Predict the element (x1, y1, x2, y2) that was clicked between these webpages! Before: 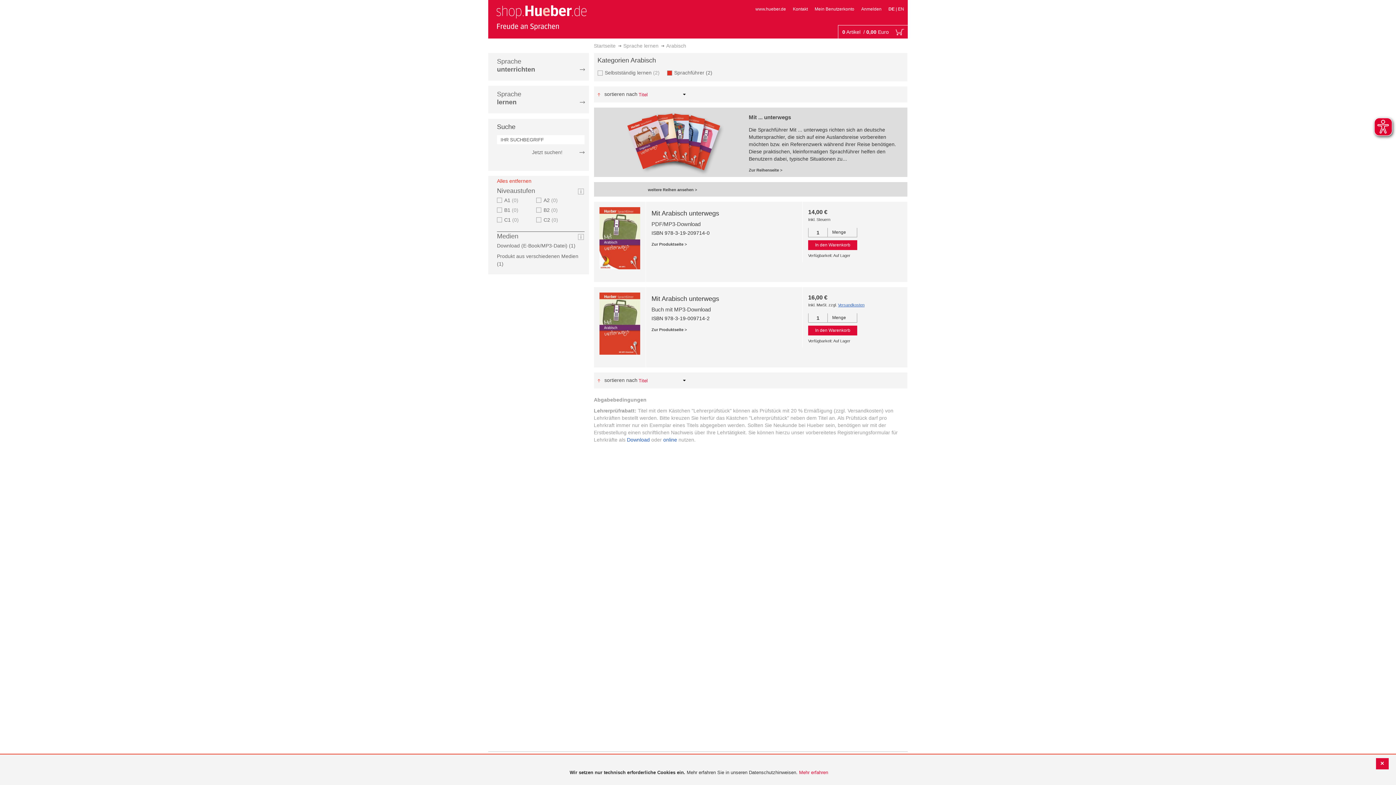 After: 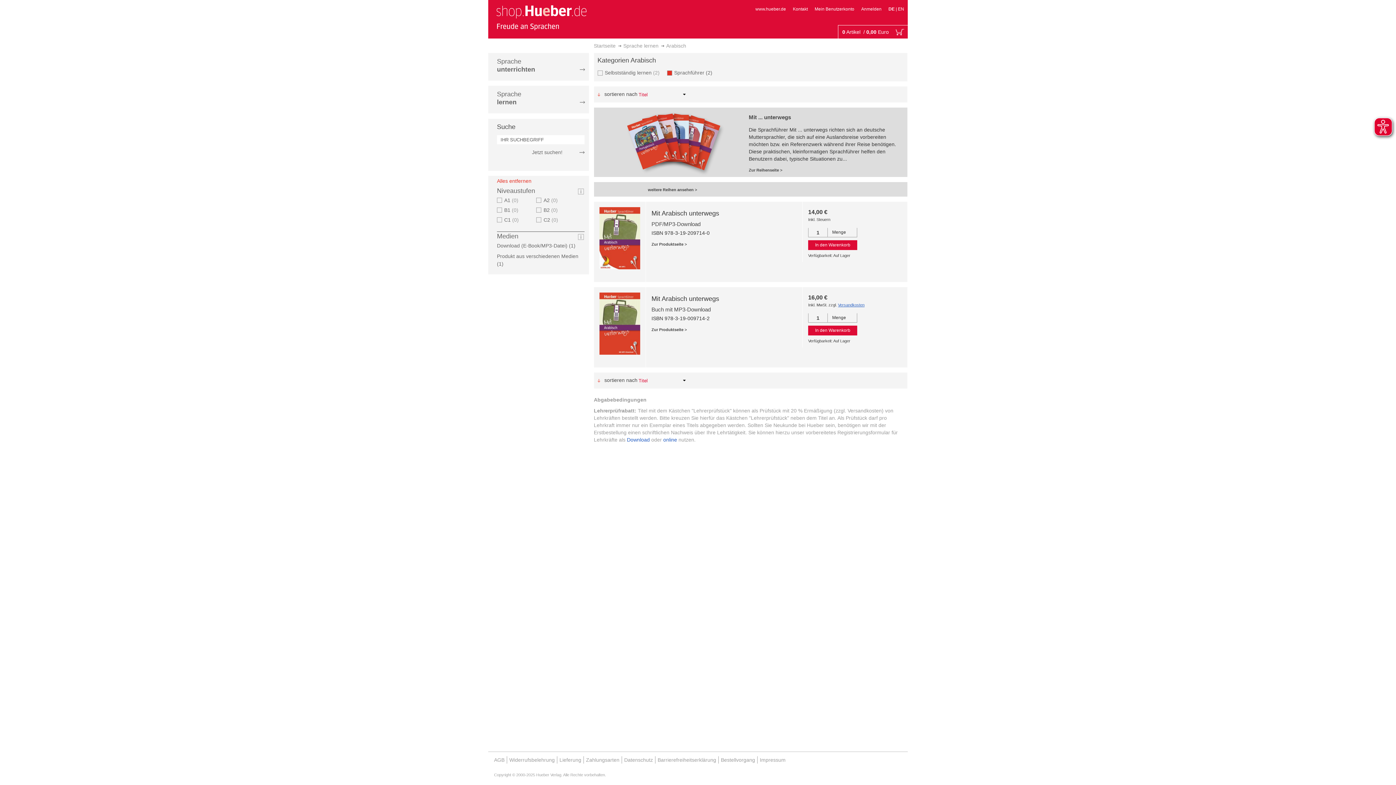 Action: bbox: (597, 376, 603, 384) label: Absteigend sortieren